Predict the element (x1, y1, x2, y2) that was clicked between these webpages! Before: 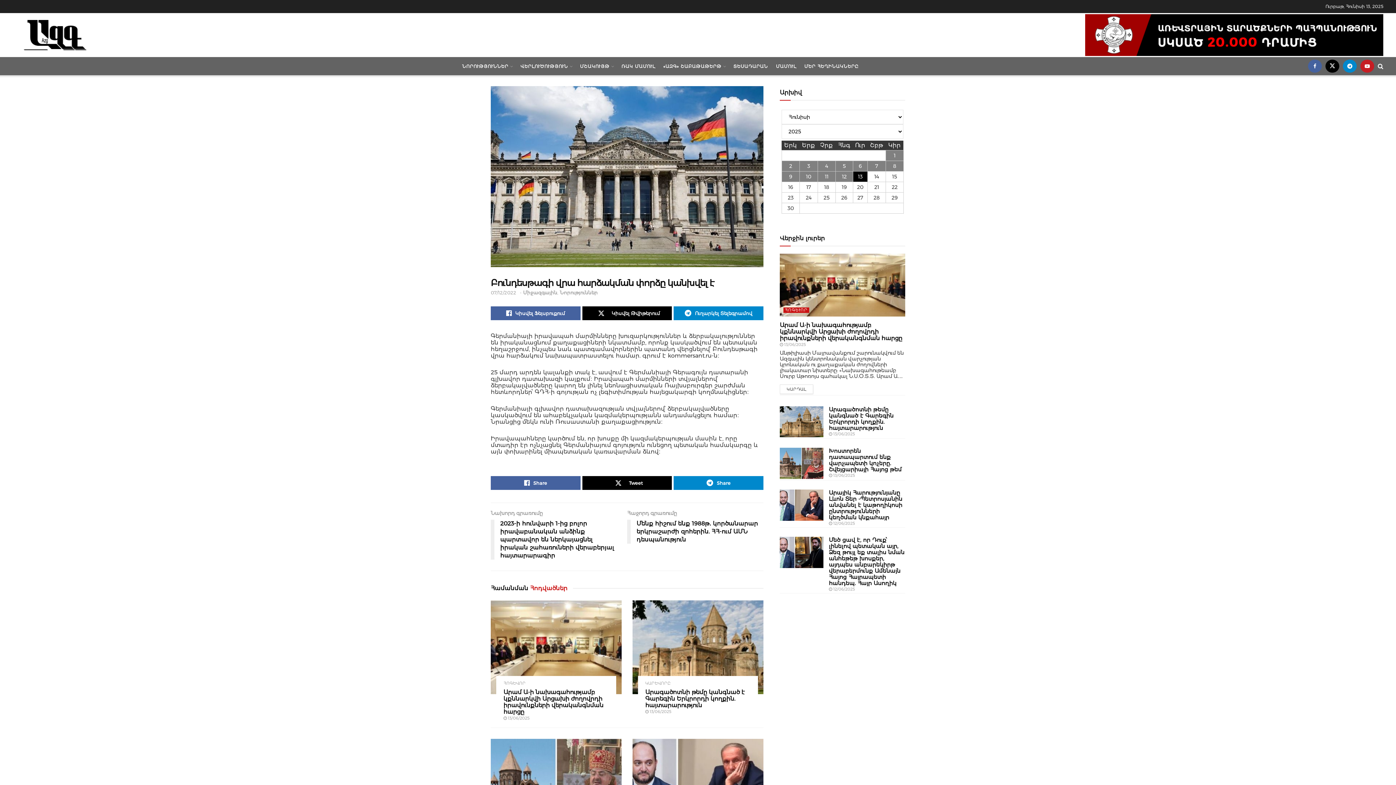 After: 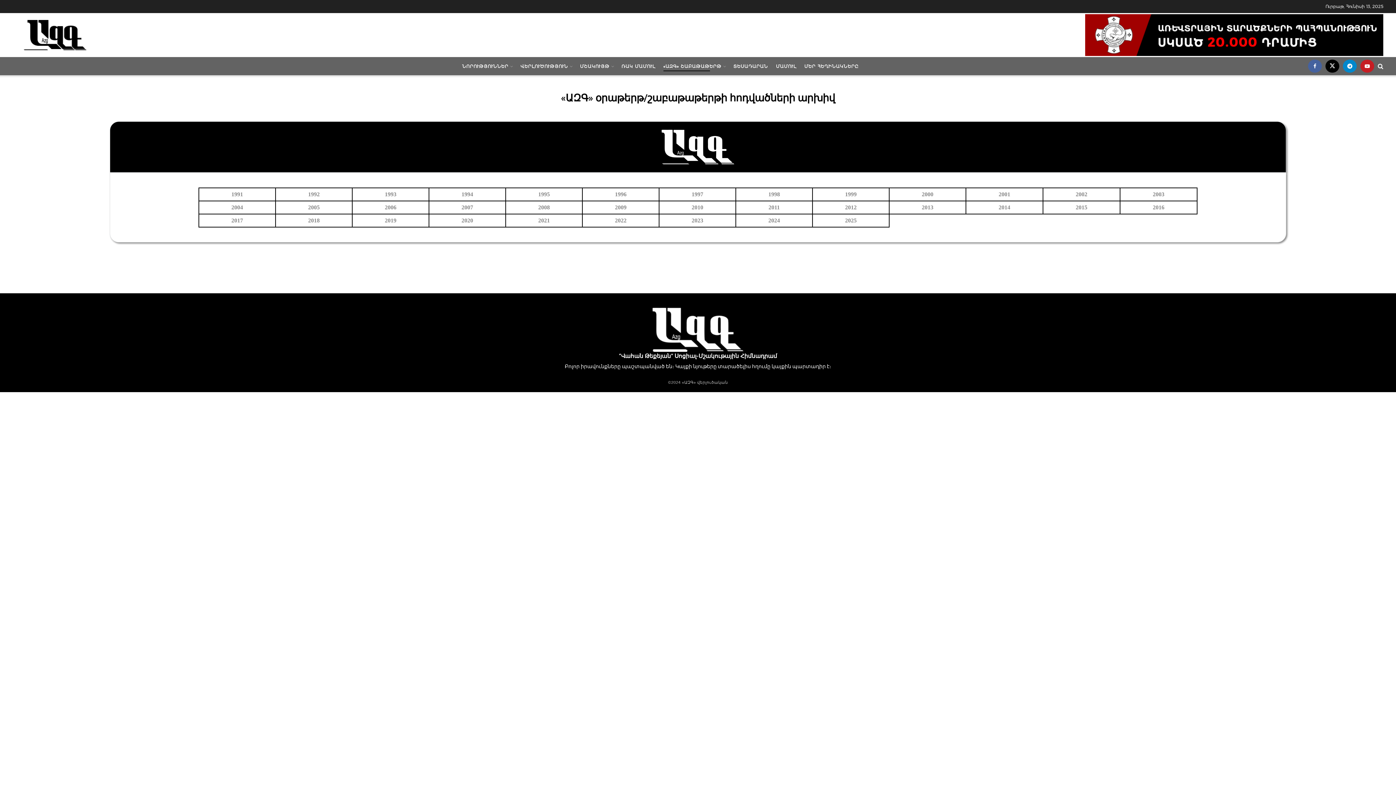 Action: bbox: (663, 61, 725, 71) label: «ԱԶԳ» ՇԱԲԱԹԱԹԵՐԹ